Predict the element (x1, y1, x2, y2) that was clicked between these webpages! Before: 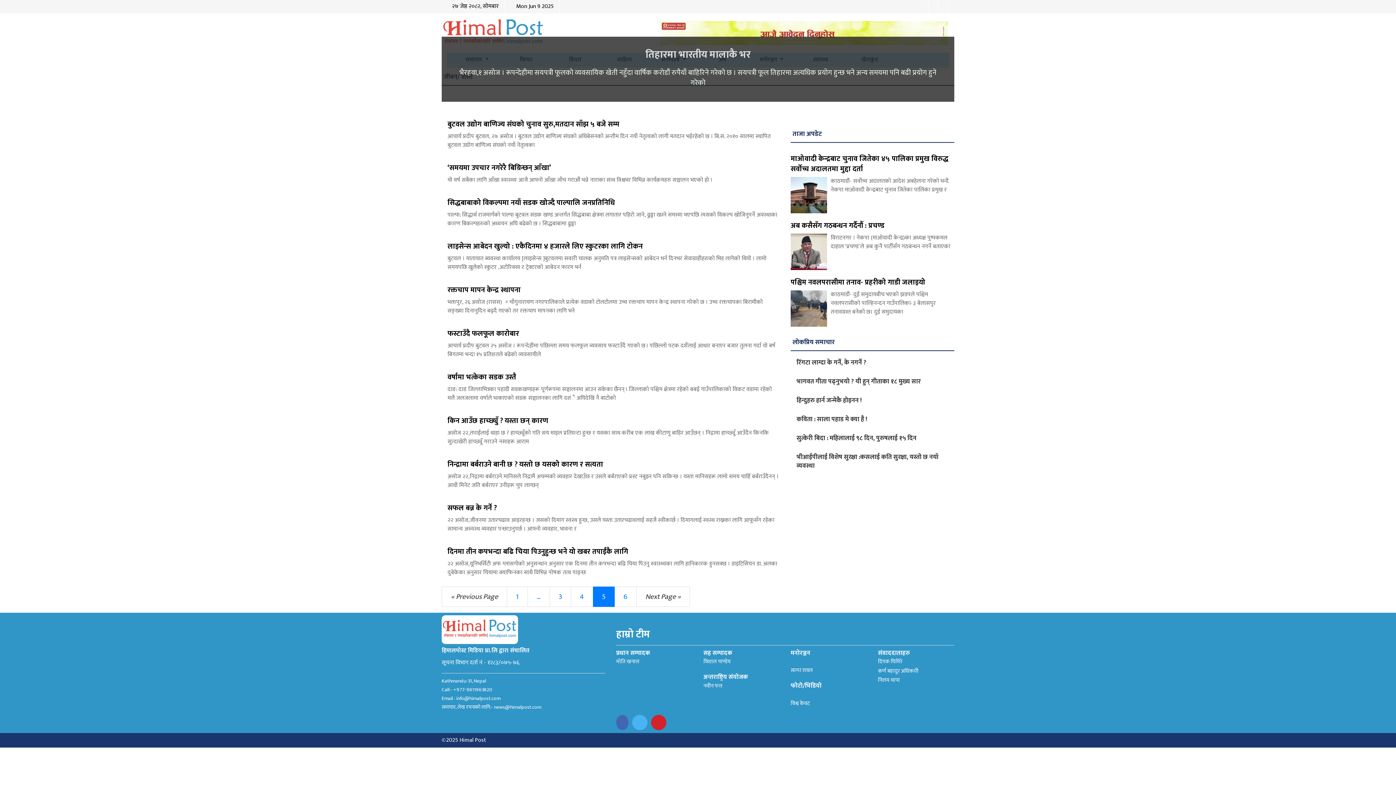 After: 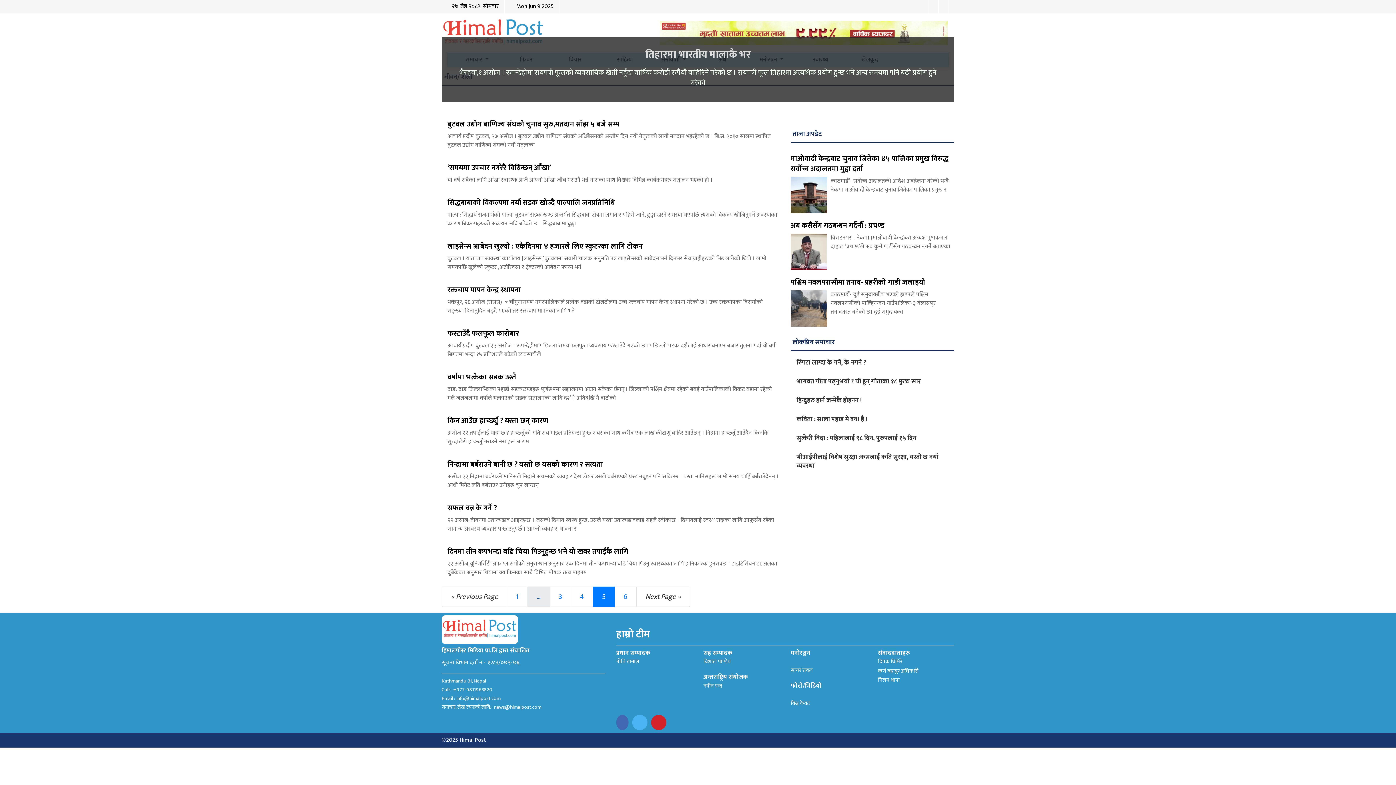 Action: label: … bbox: (527, 586, 550, 607)